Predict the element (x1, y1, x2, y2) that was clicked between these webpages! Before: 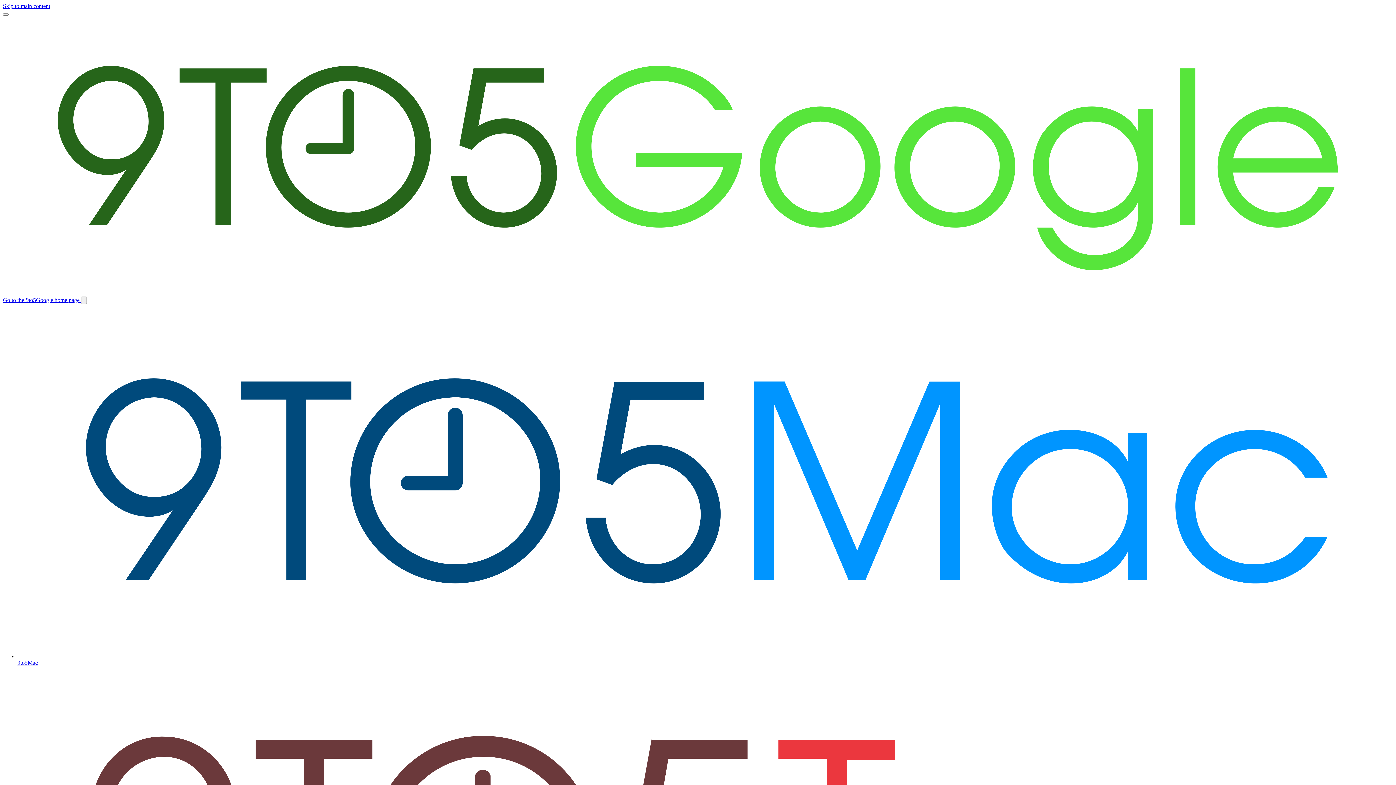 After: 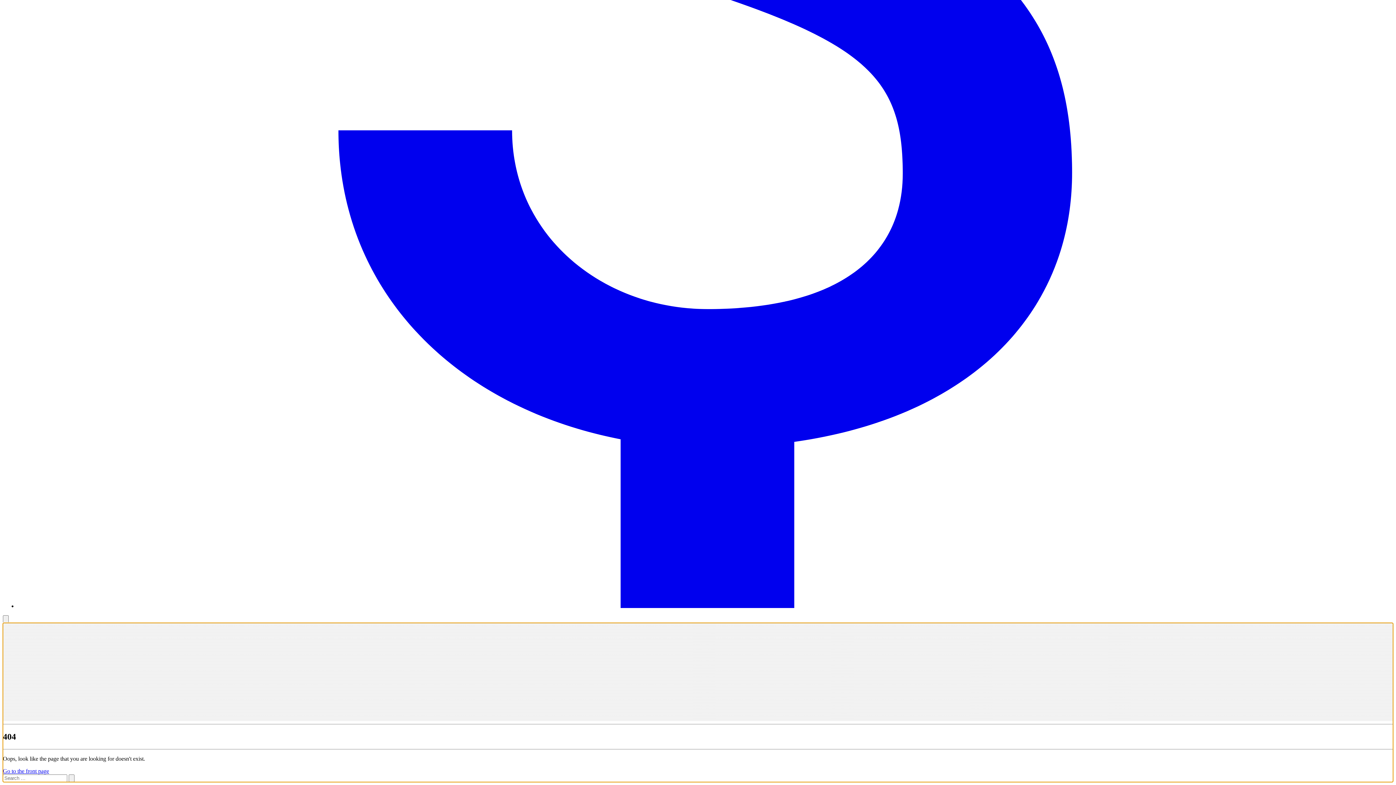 Action: label: Skip to main content bbox: (2, 2, 50, 9)